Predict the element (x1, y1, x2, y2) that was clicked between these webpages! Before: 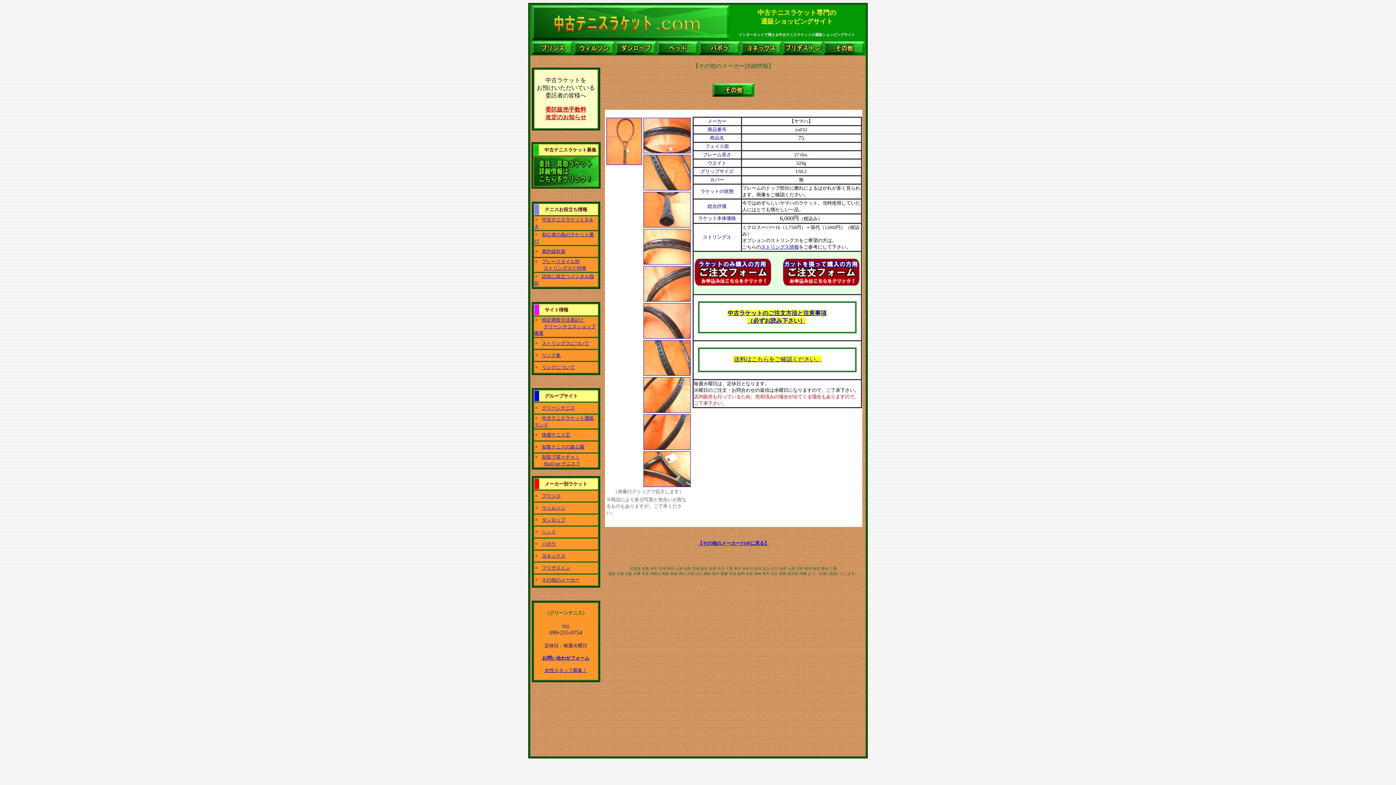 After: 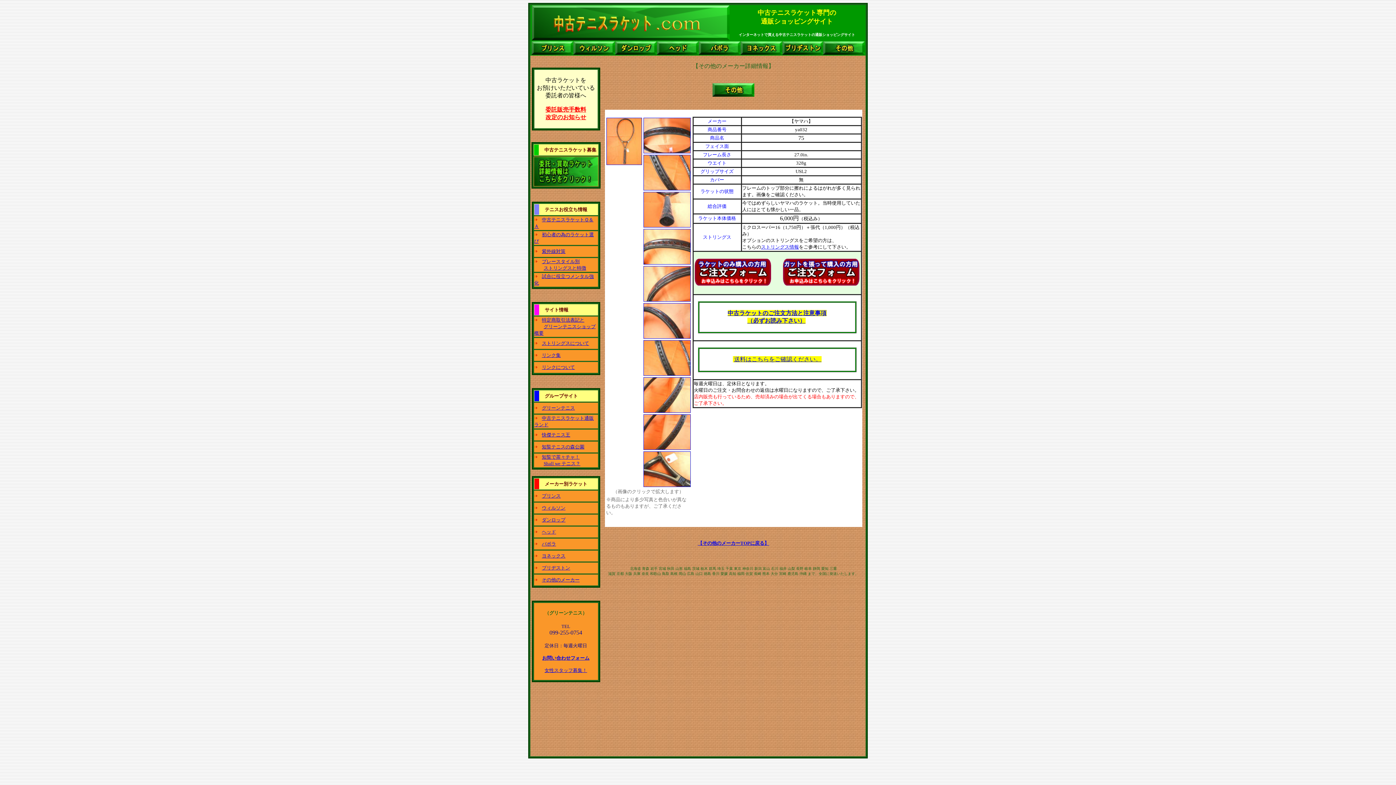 Action: bbox: (643, 148, 690, 154)